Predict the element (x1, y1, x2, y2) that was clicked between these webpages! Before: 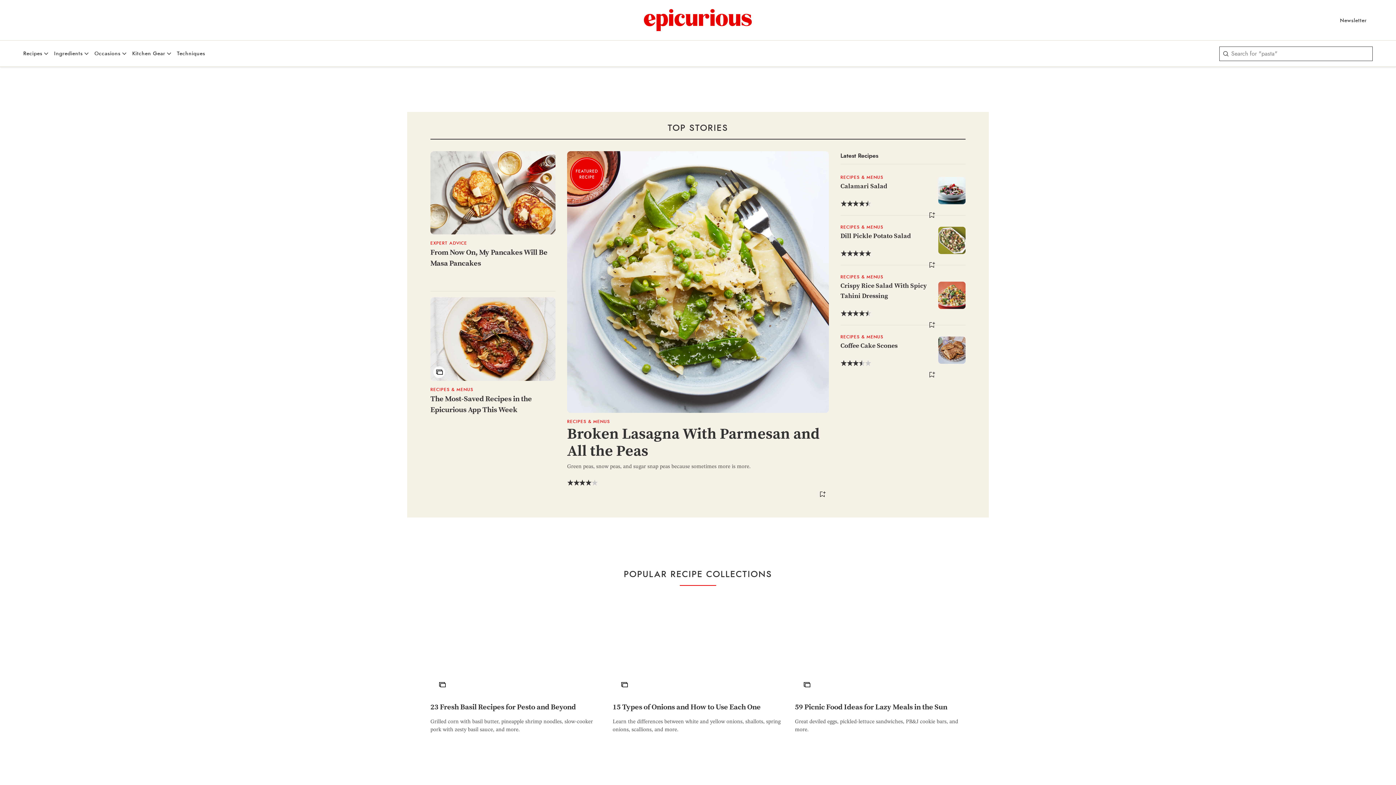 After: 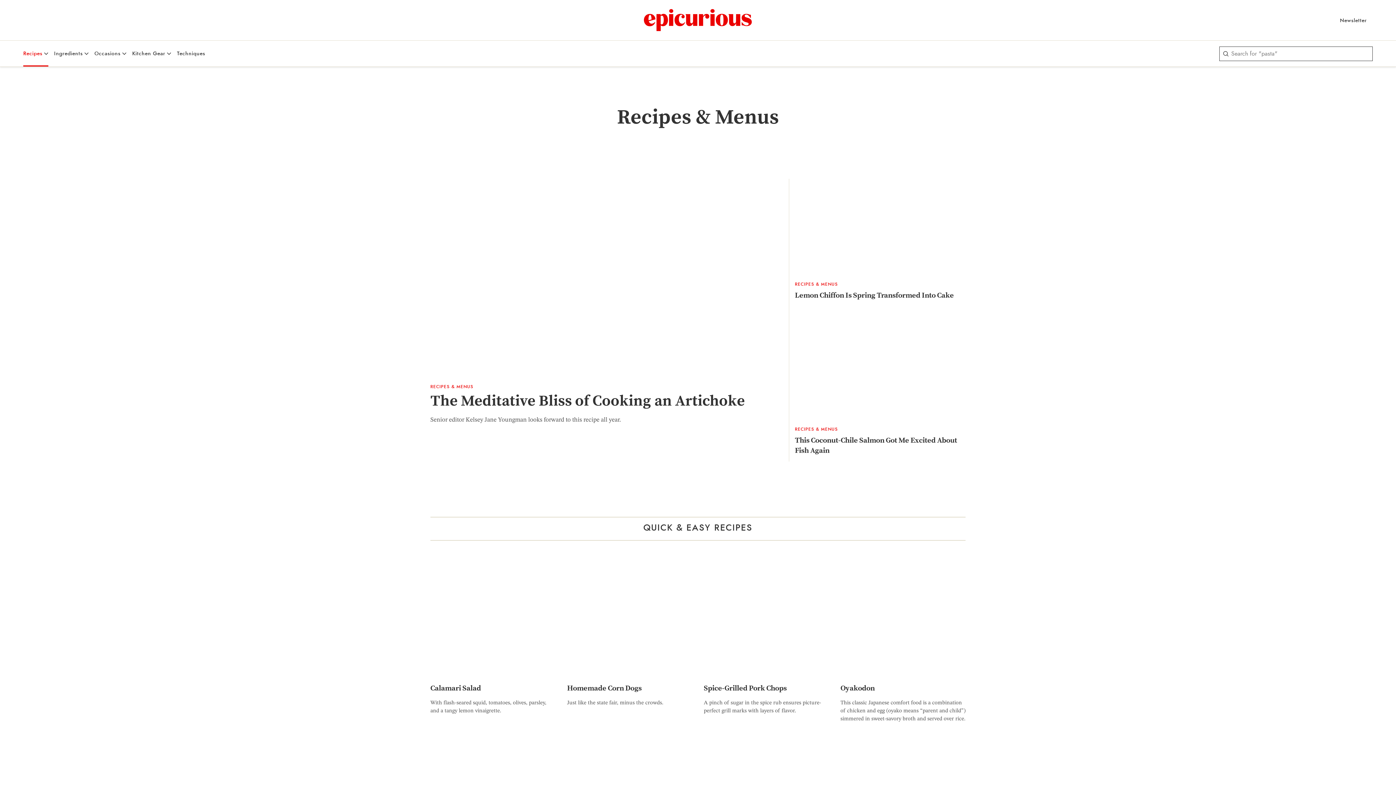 Action: bbox: (840, 274, 883, 280) label: RECIPES & MENUS